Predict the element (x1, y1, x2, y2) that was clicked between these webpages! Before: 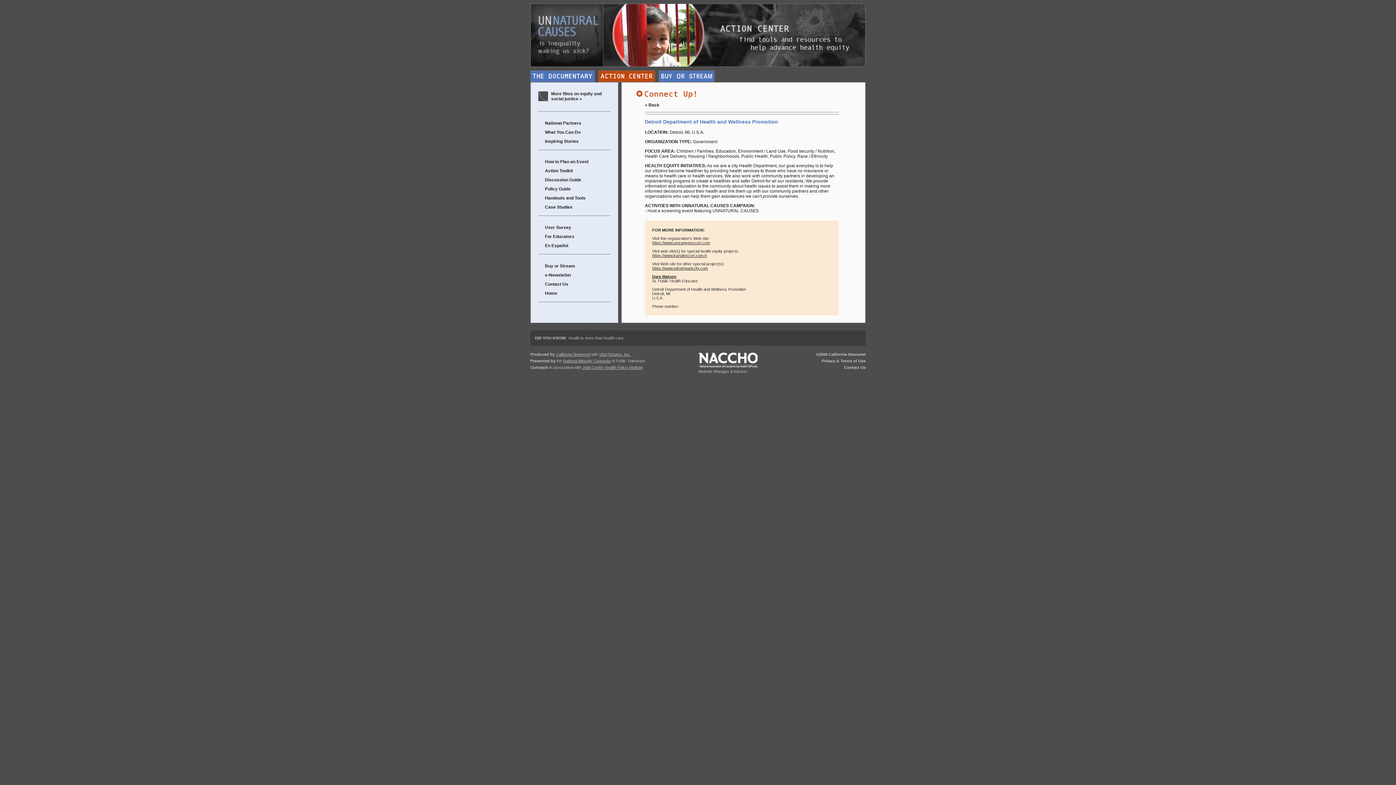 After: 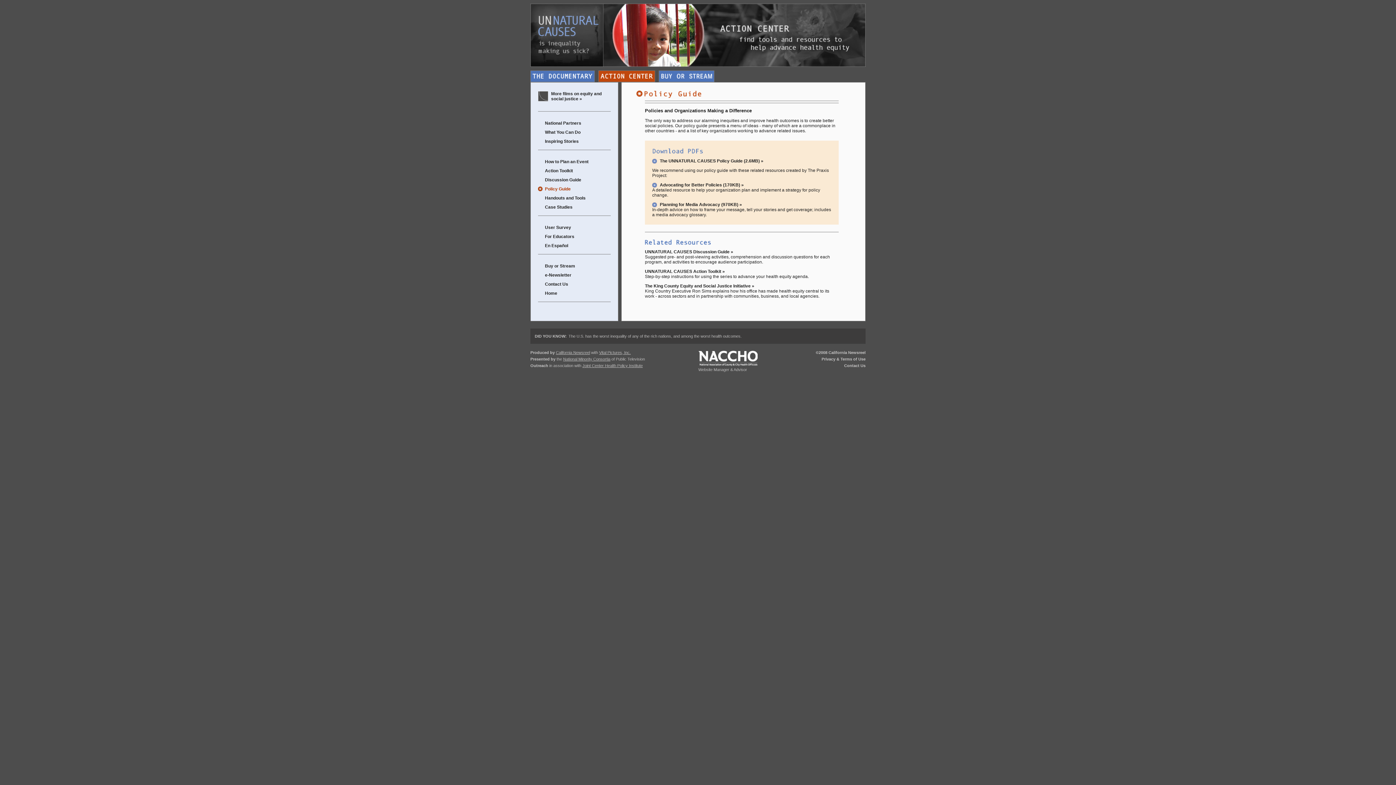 Action: label: Policy Guide bbox: (545, 183, 570, 193)